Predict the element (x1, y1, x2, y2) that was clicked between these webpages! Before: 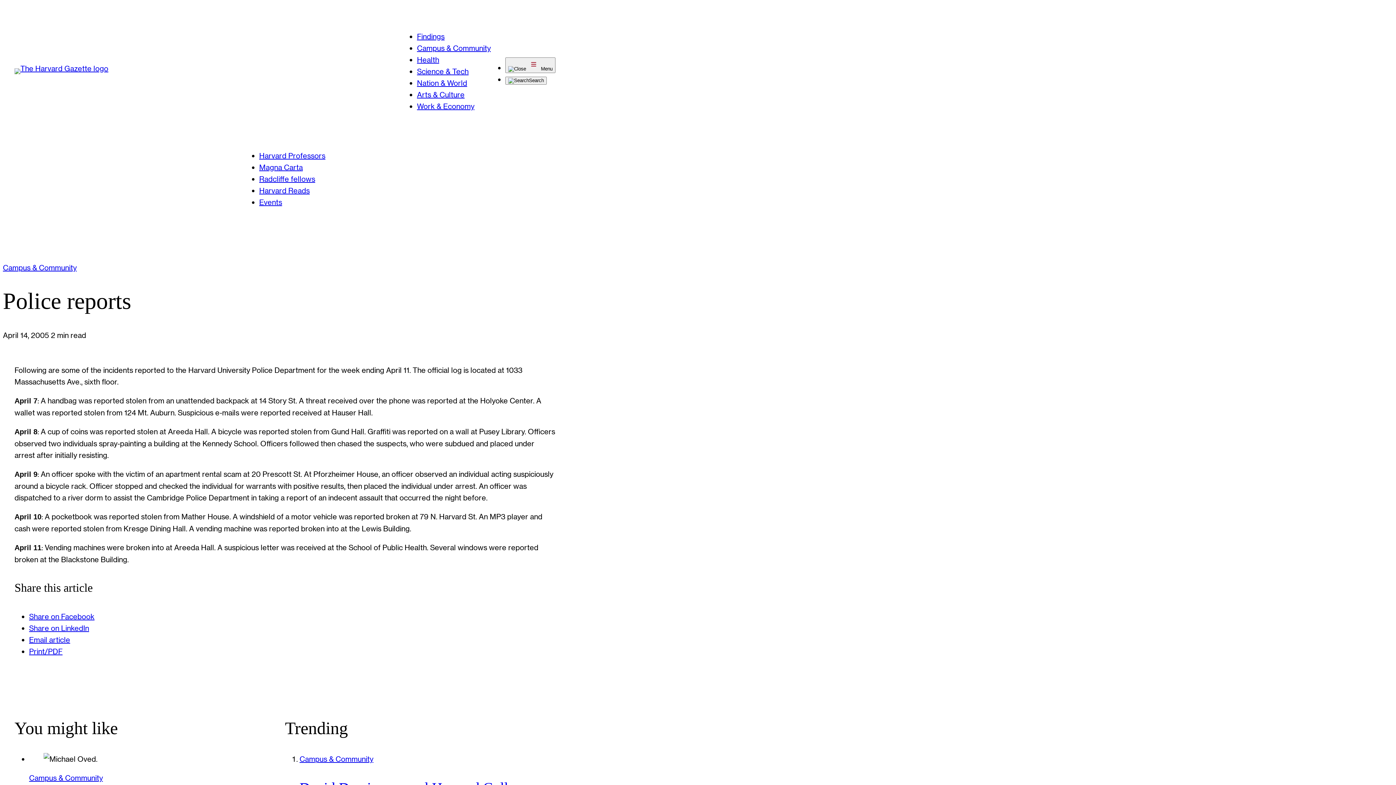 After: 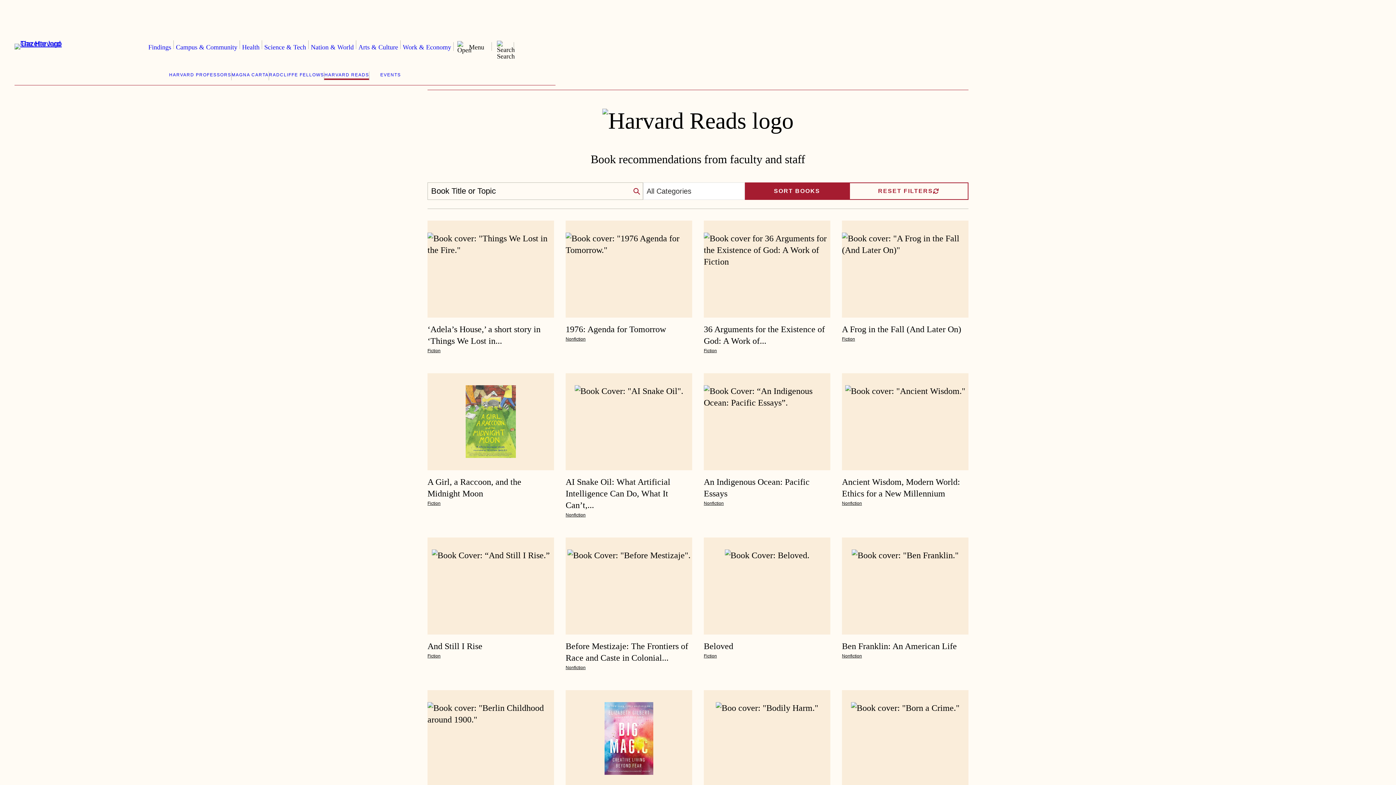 Action: label: Harvard Reads bbox: (259, 186, 309, 194)